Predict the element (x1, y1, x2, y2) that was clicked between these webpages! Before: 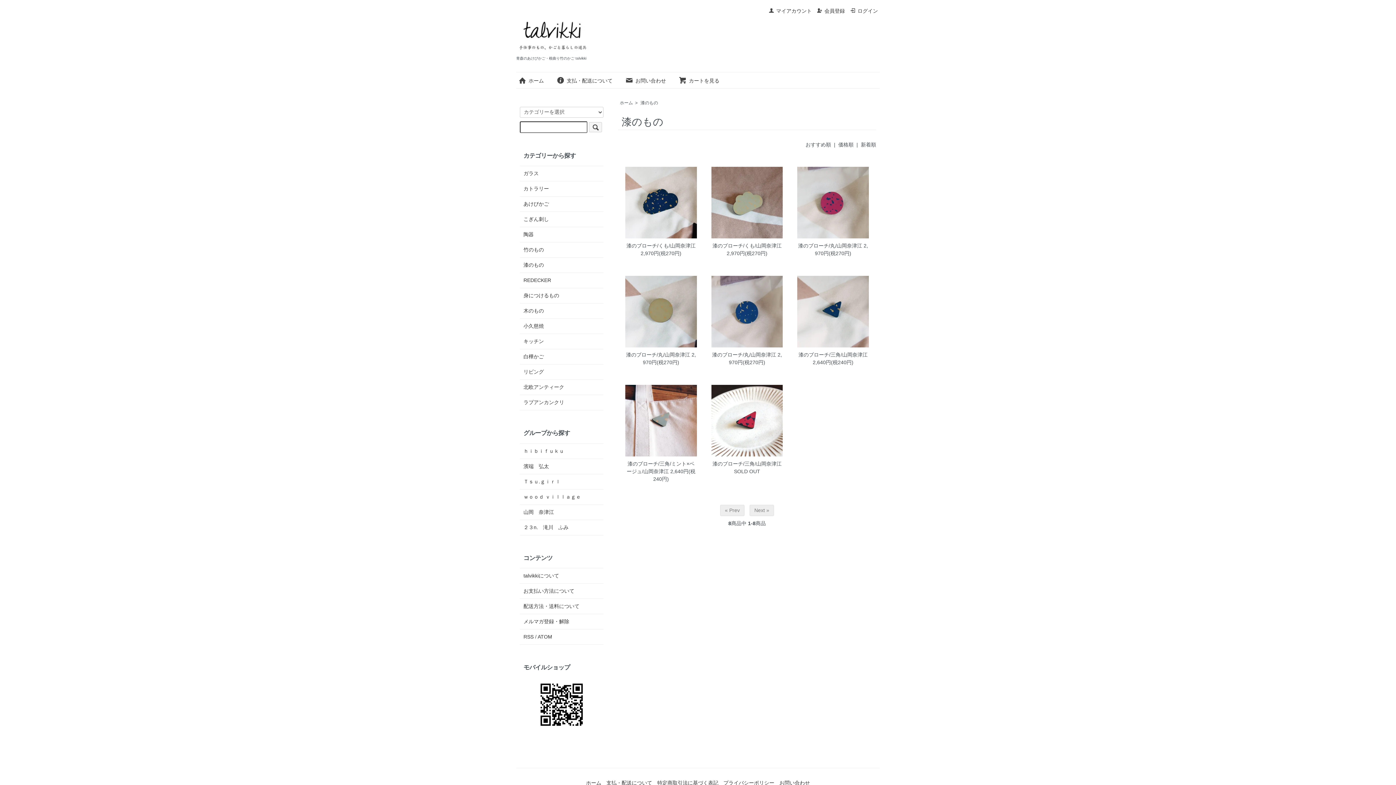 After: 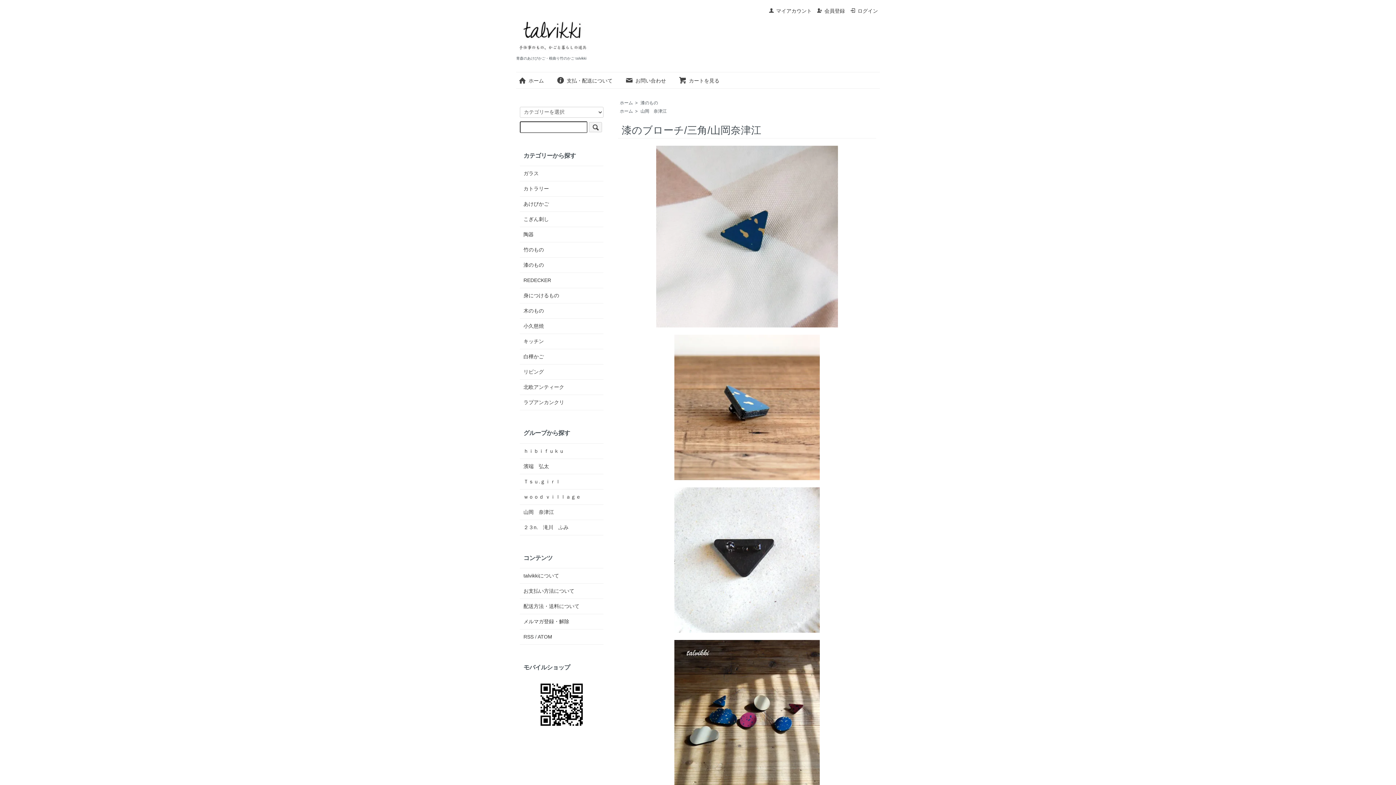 Action: bbox: (797, 276, 869, 347)